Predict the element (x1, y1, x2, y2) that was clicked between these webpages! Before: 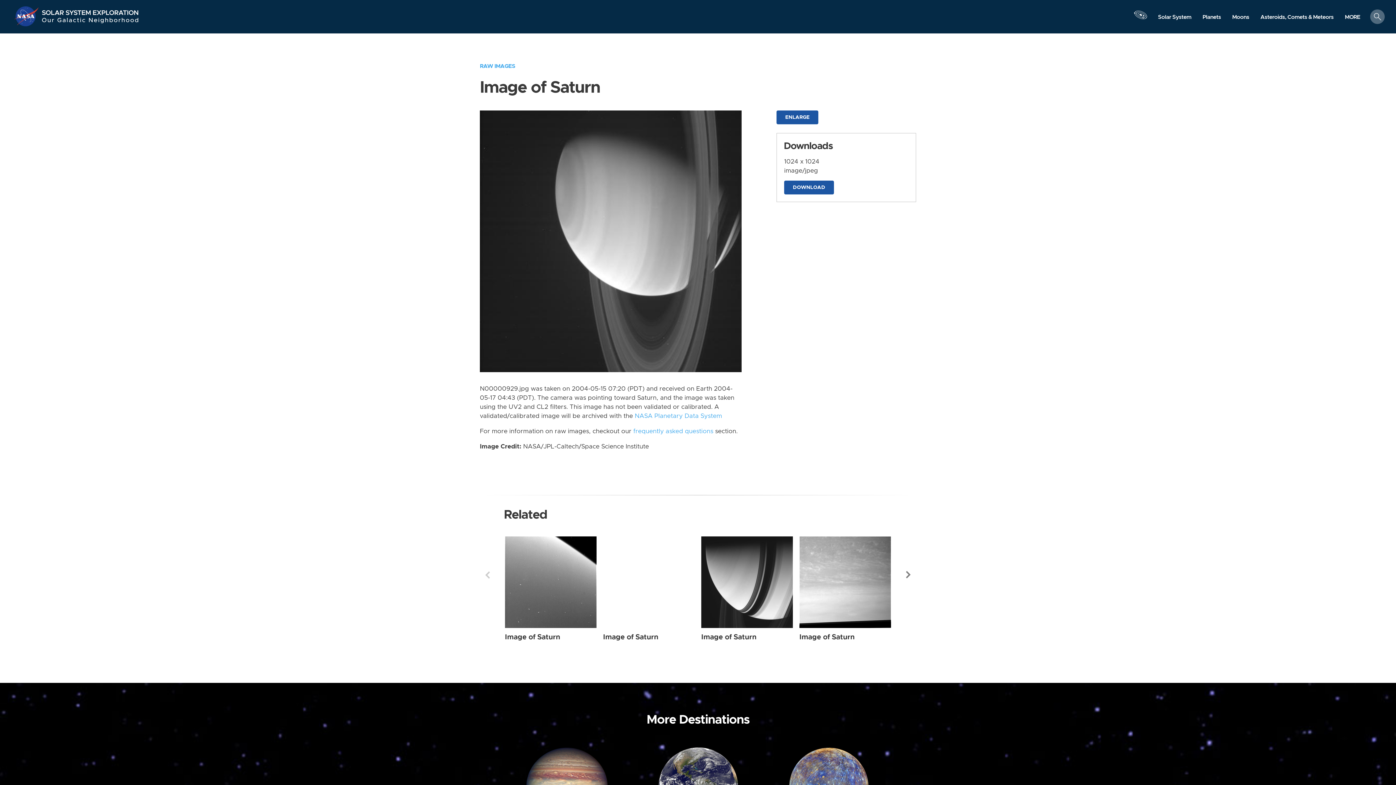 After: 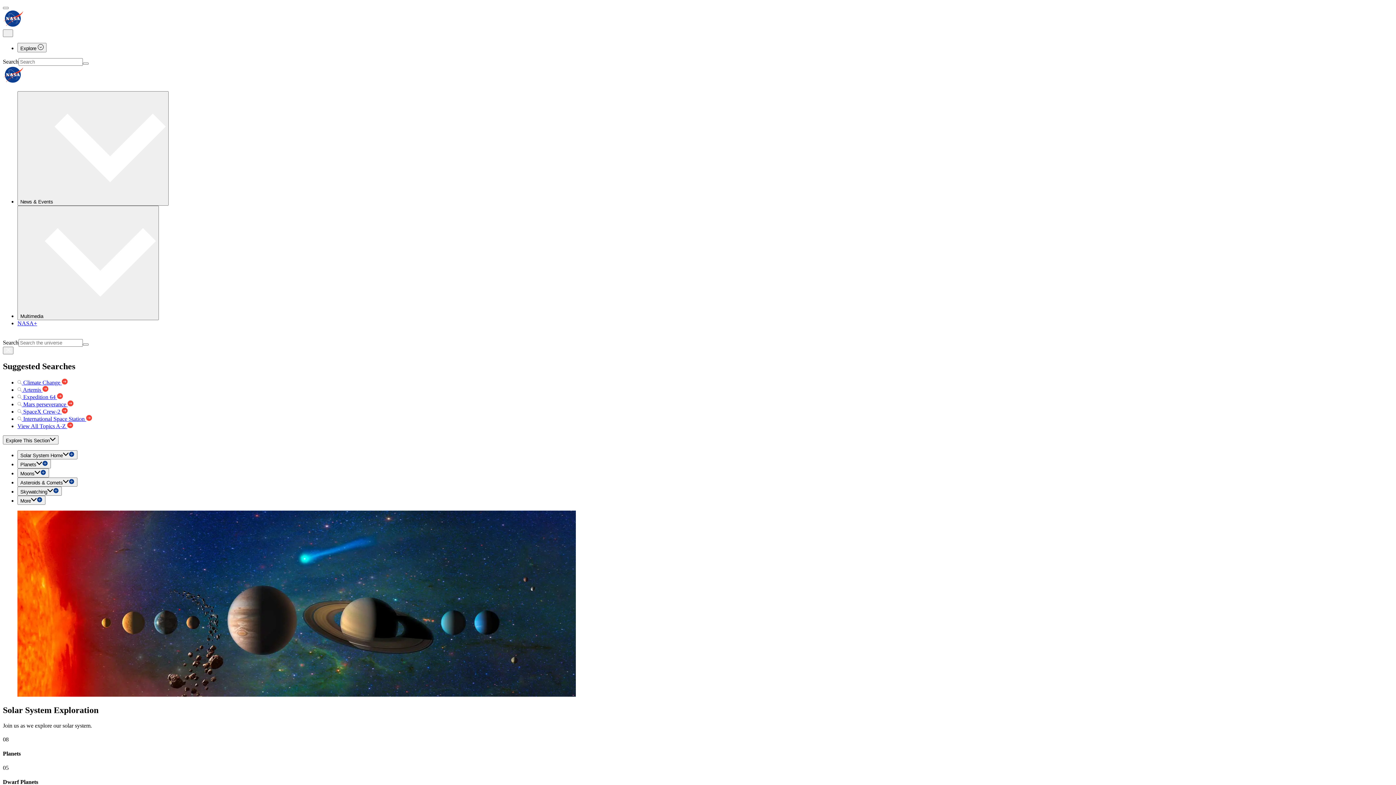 Action: bbox: (41, 5, 139, 16) label: Solar System Exploration